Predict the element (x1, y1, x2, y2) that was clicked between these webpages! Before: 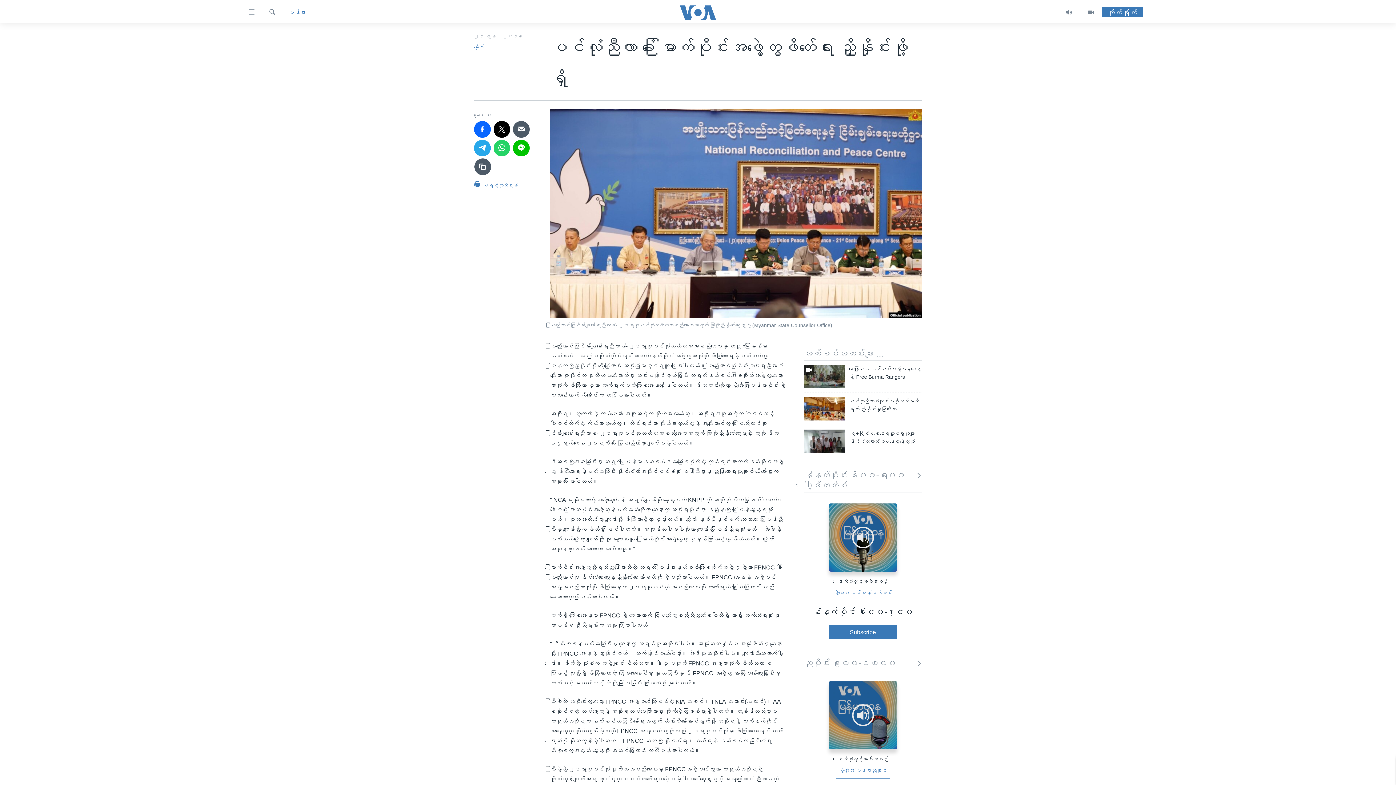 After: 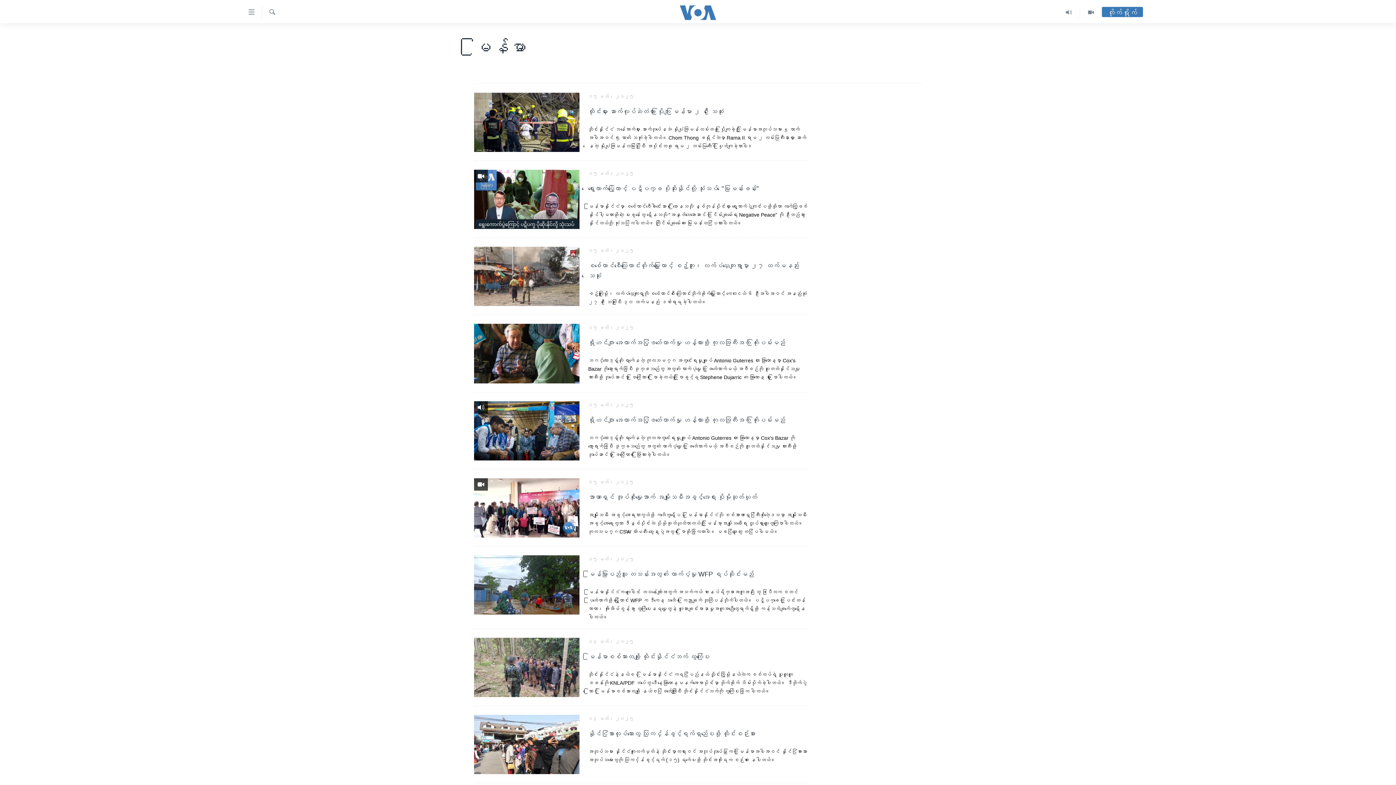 Action: label: မြန်မာ bbox: (288, 7, 305, 17)